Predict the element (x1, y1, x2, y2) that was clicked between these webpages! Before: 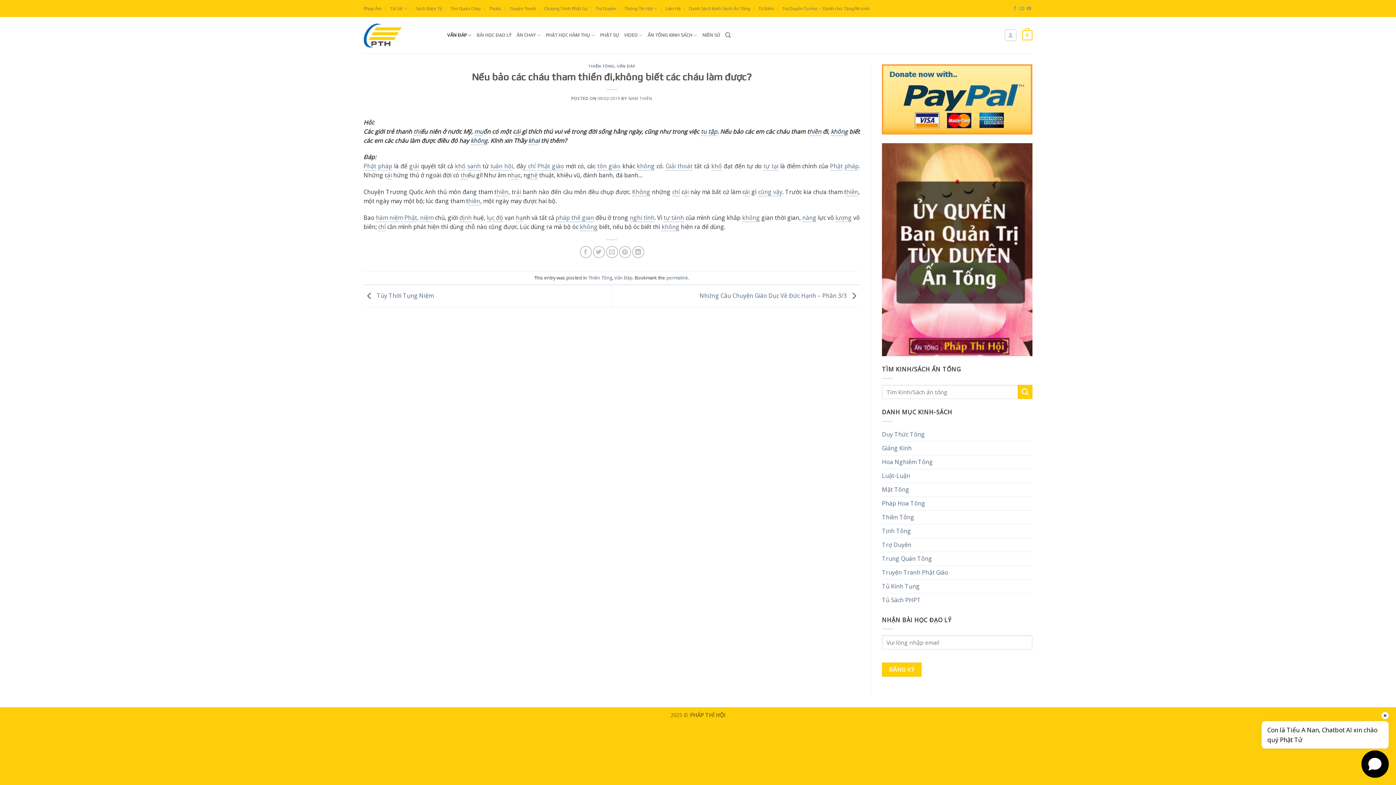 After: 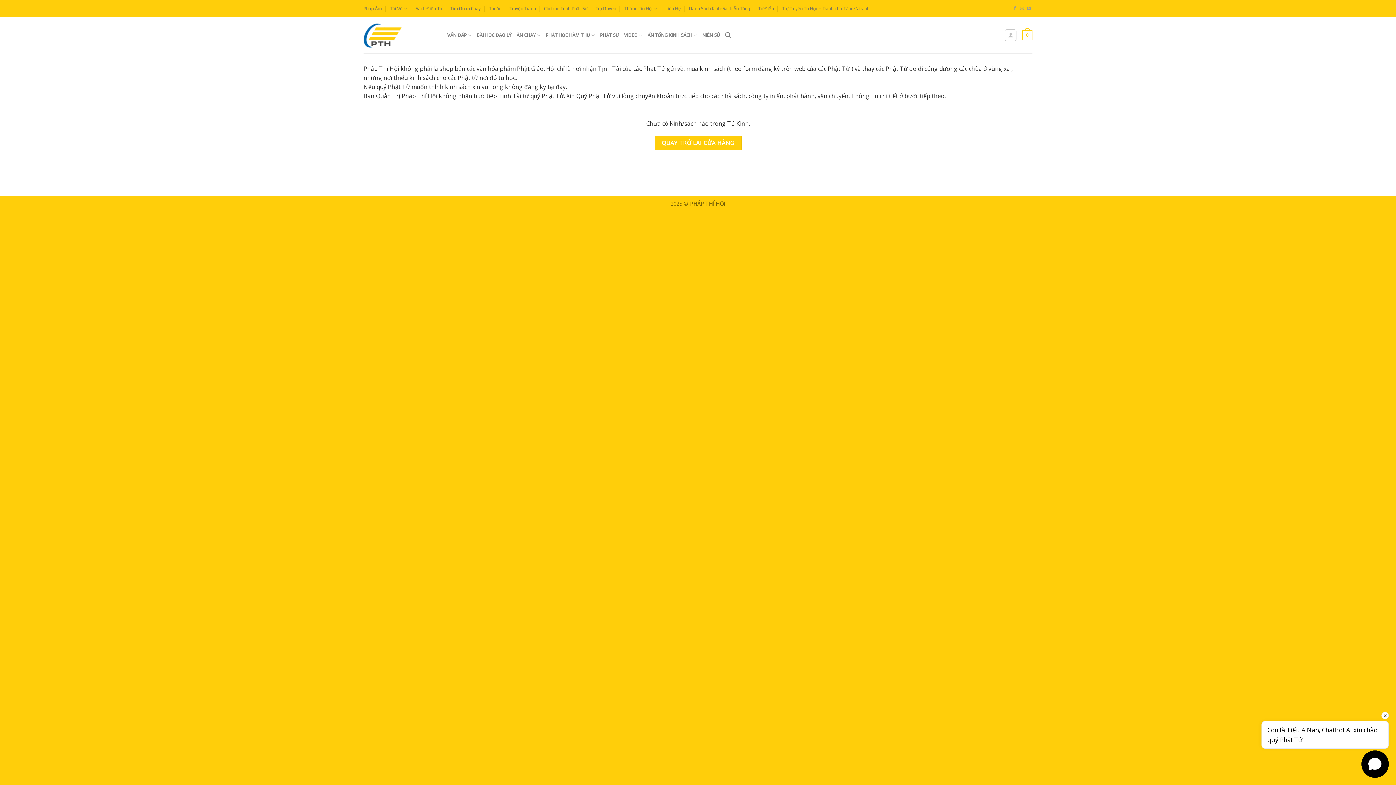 Action: label: 0 bbox: (1022, 25, 1032, 45)